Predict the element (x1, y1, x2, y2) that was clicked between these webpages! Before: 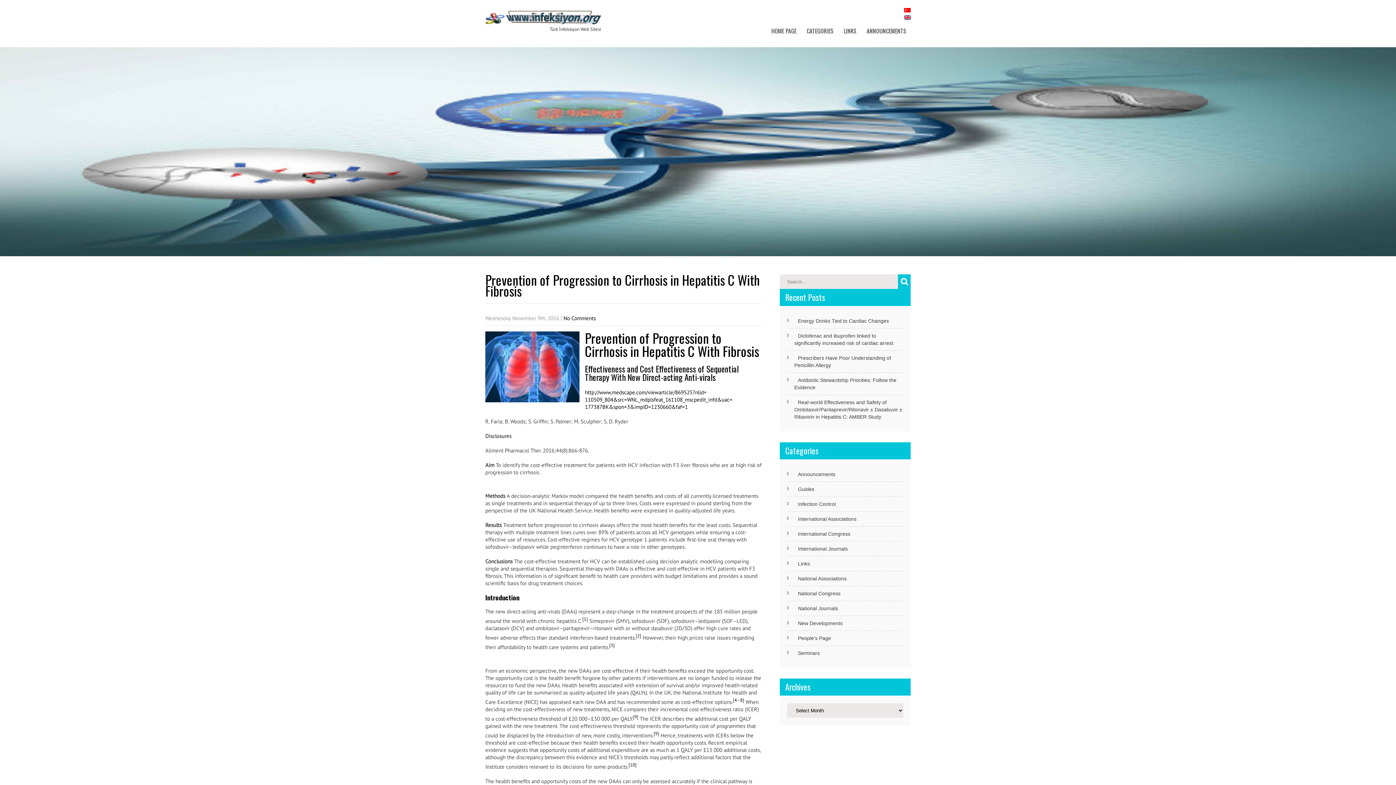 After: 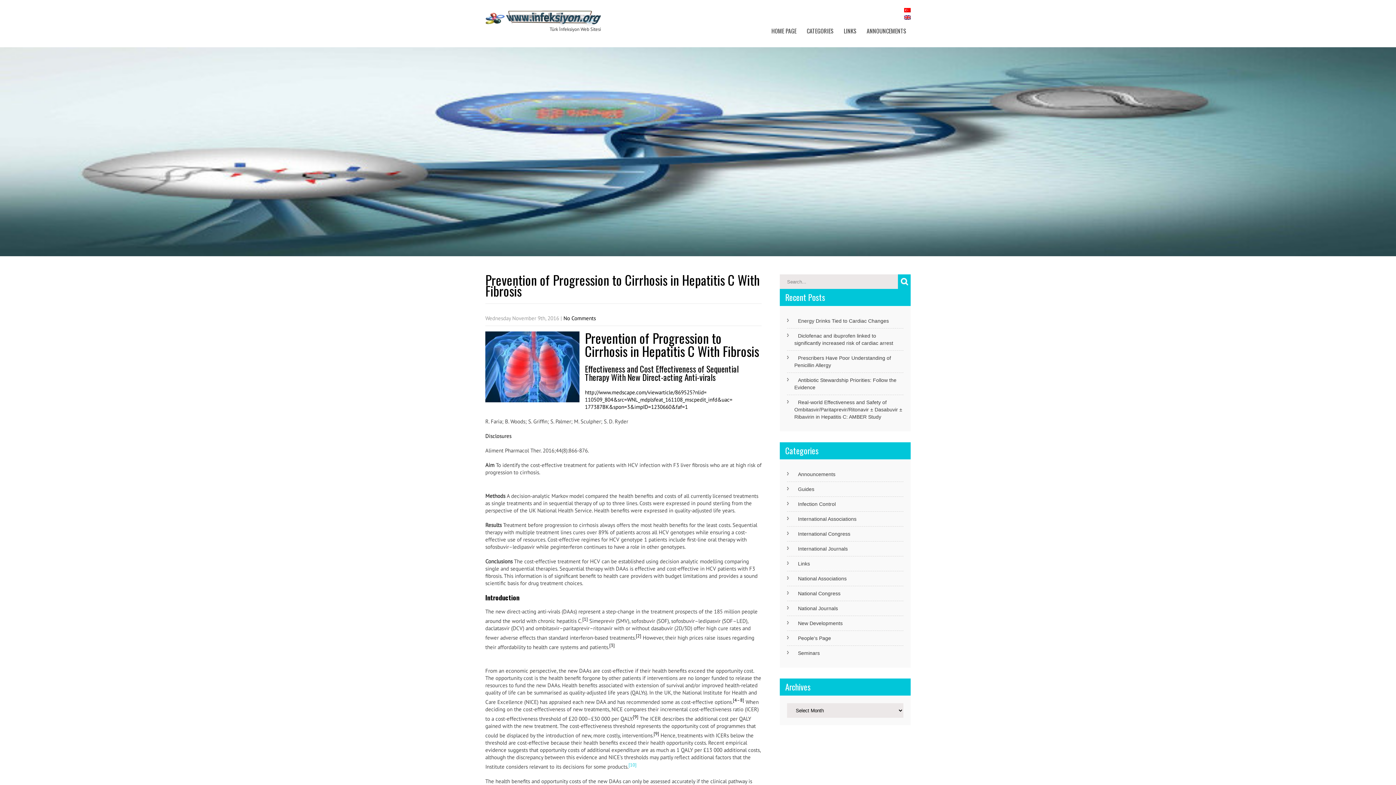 Action: bbox: (628, 762, 636, 768) label: [10]